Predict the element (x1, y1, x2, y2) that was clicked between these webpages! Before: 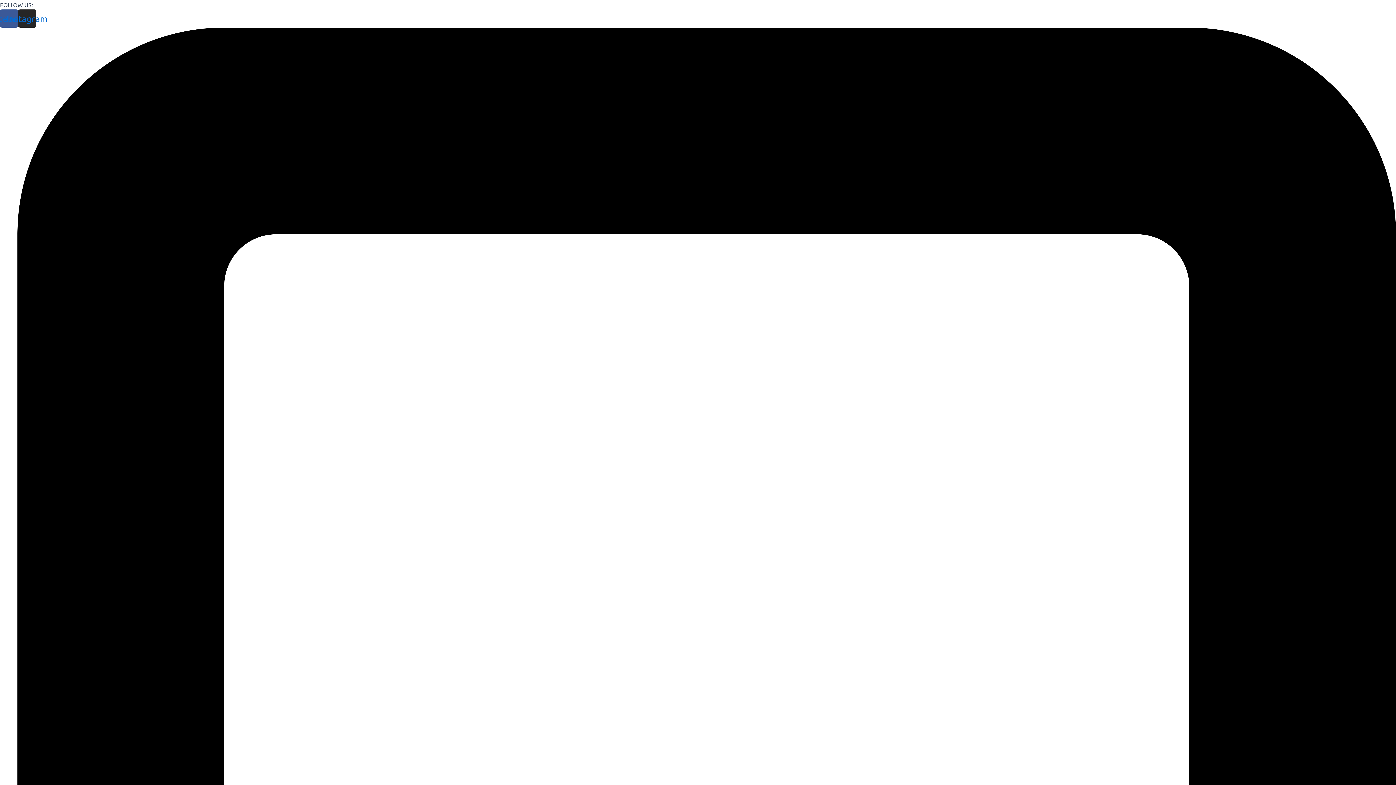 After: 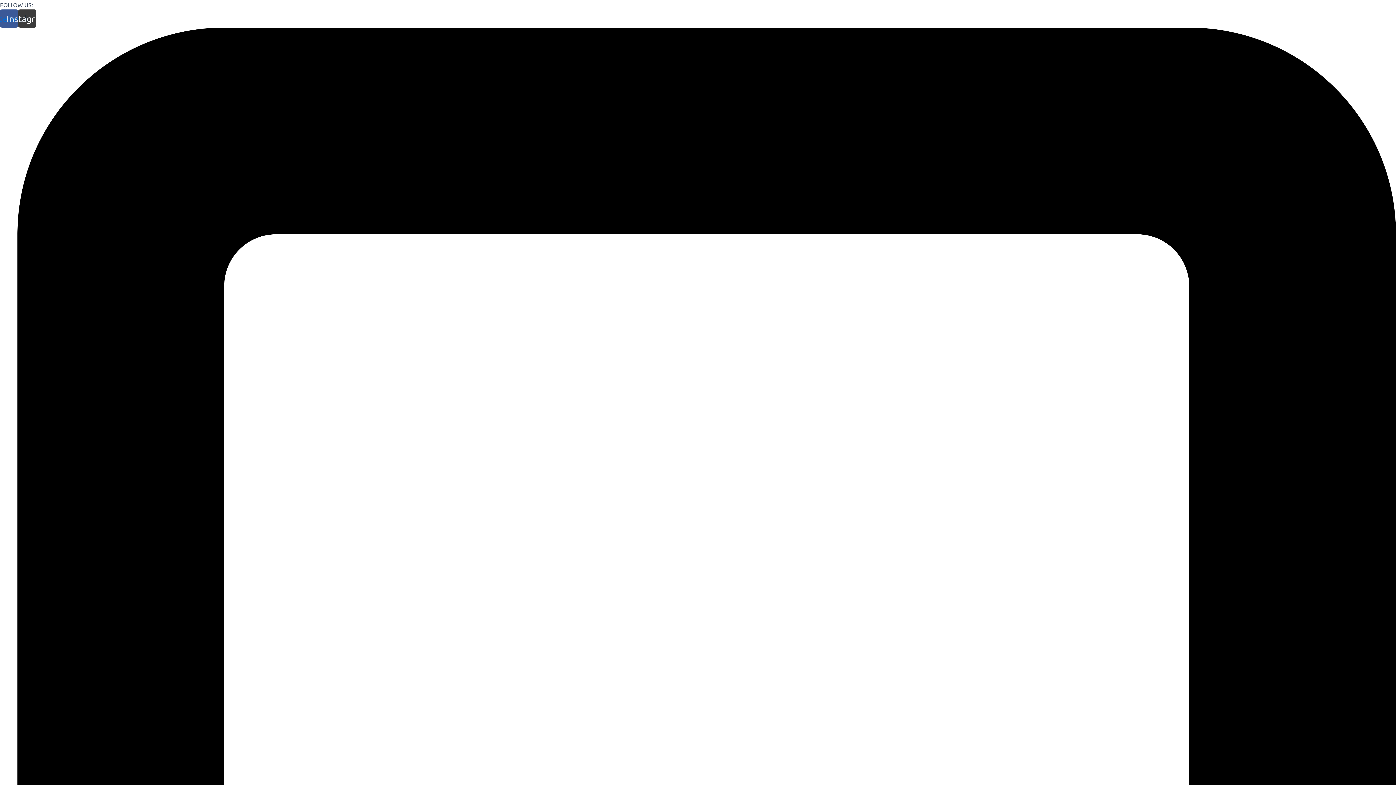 Action: bbox: (18, 9, 36, 27) label: Instagram